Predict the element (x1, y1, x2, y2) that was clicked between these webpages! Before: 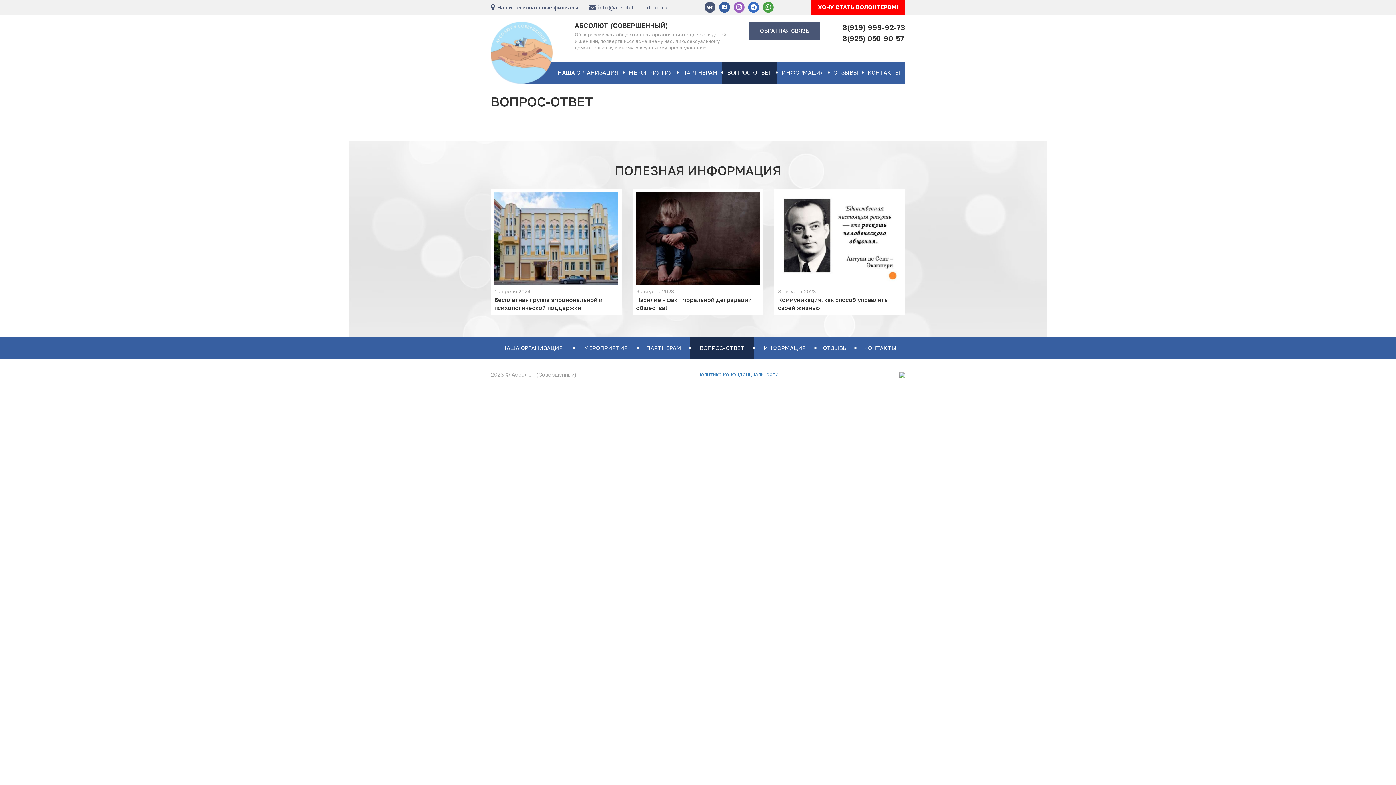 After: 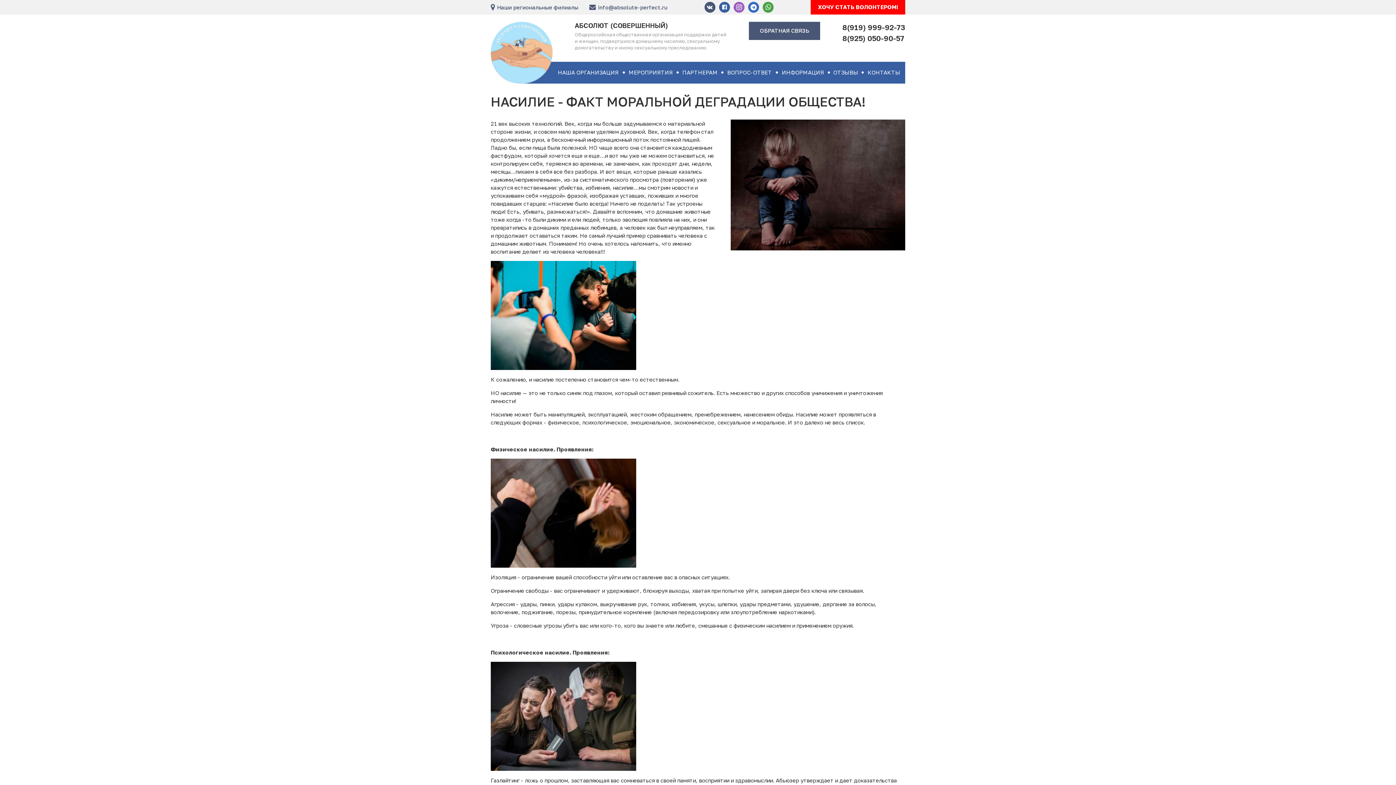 Action: bbox: (636, 296, 760, 312) label: Насилие - факт моральной деградации общества!